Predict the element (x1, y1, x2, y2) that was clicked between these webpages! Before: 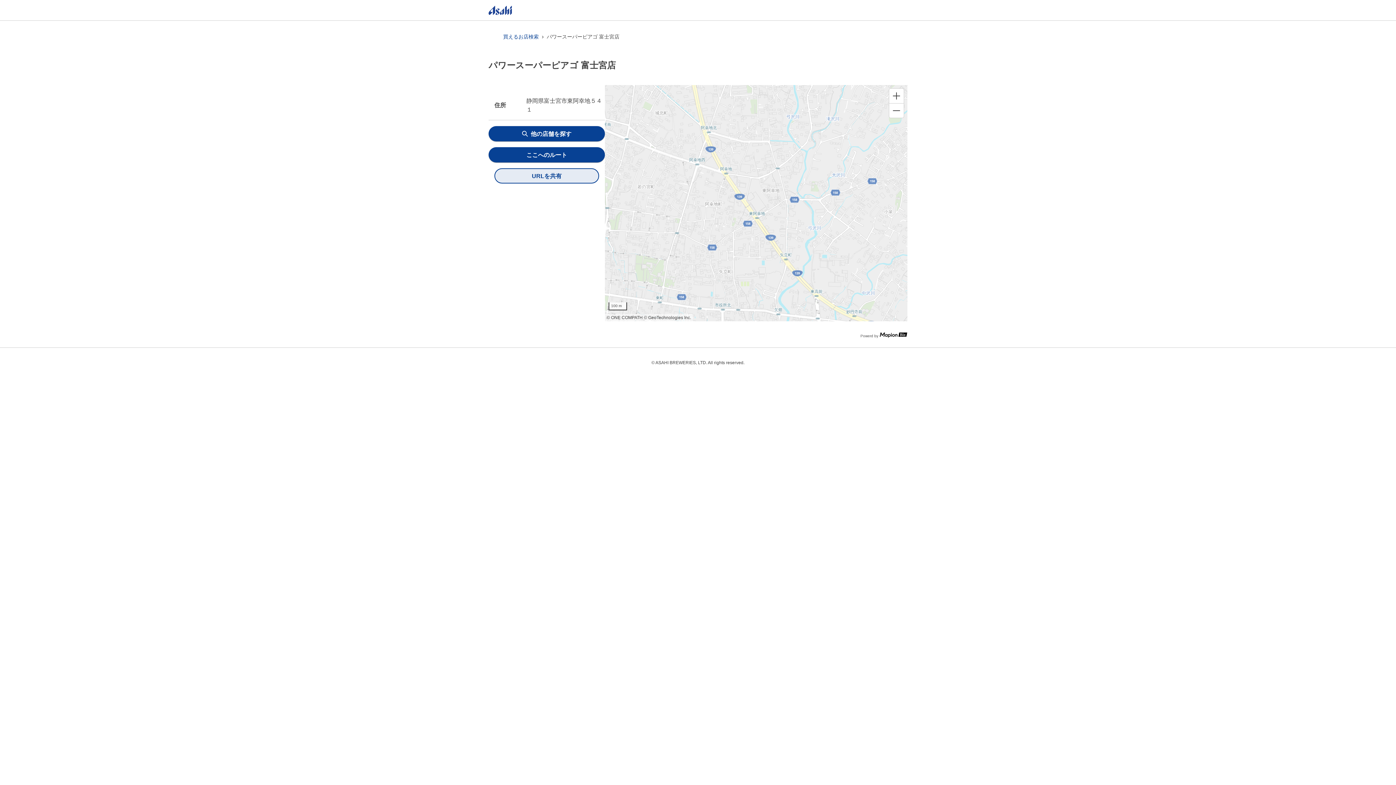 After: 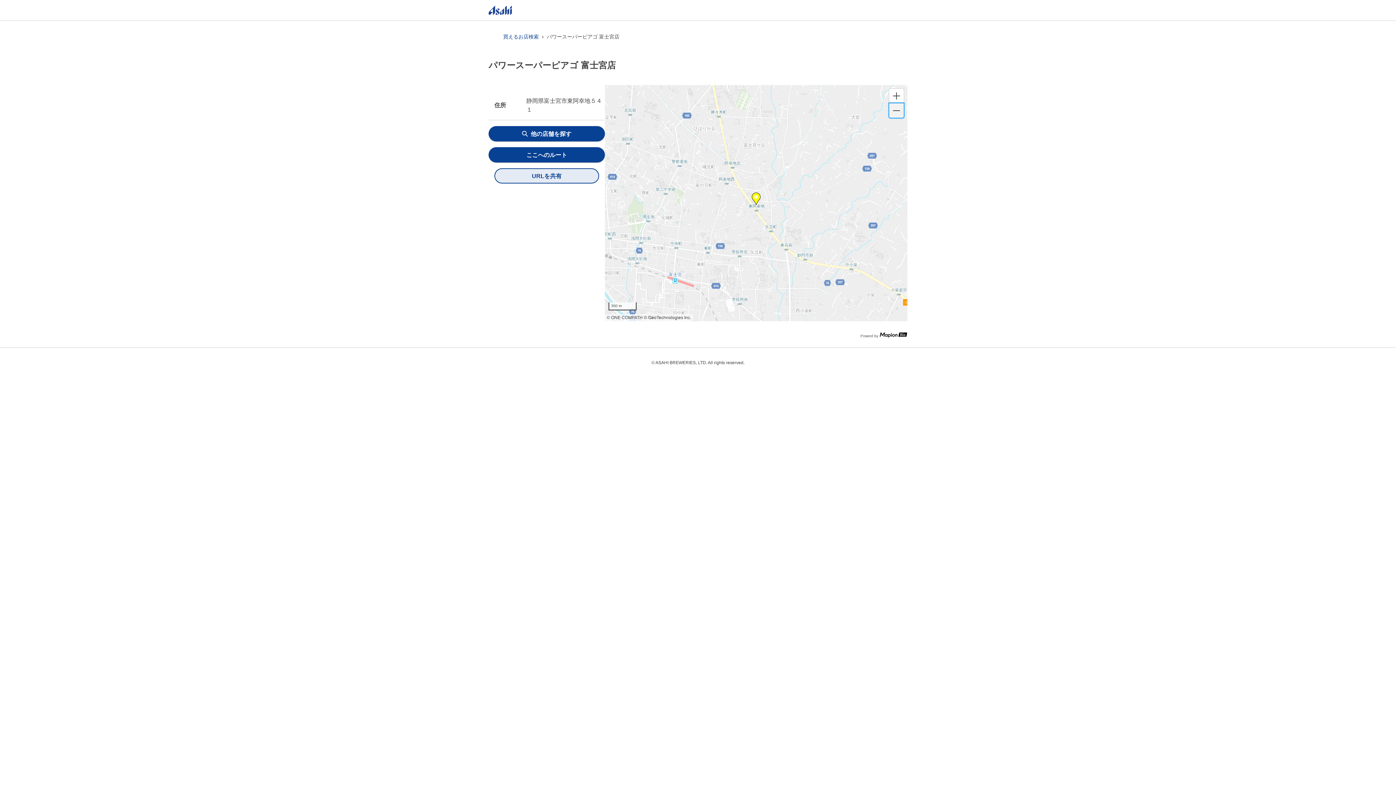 Action: bbox: (889, 103, 904, 117) label: Zoom out